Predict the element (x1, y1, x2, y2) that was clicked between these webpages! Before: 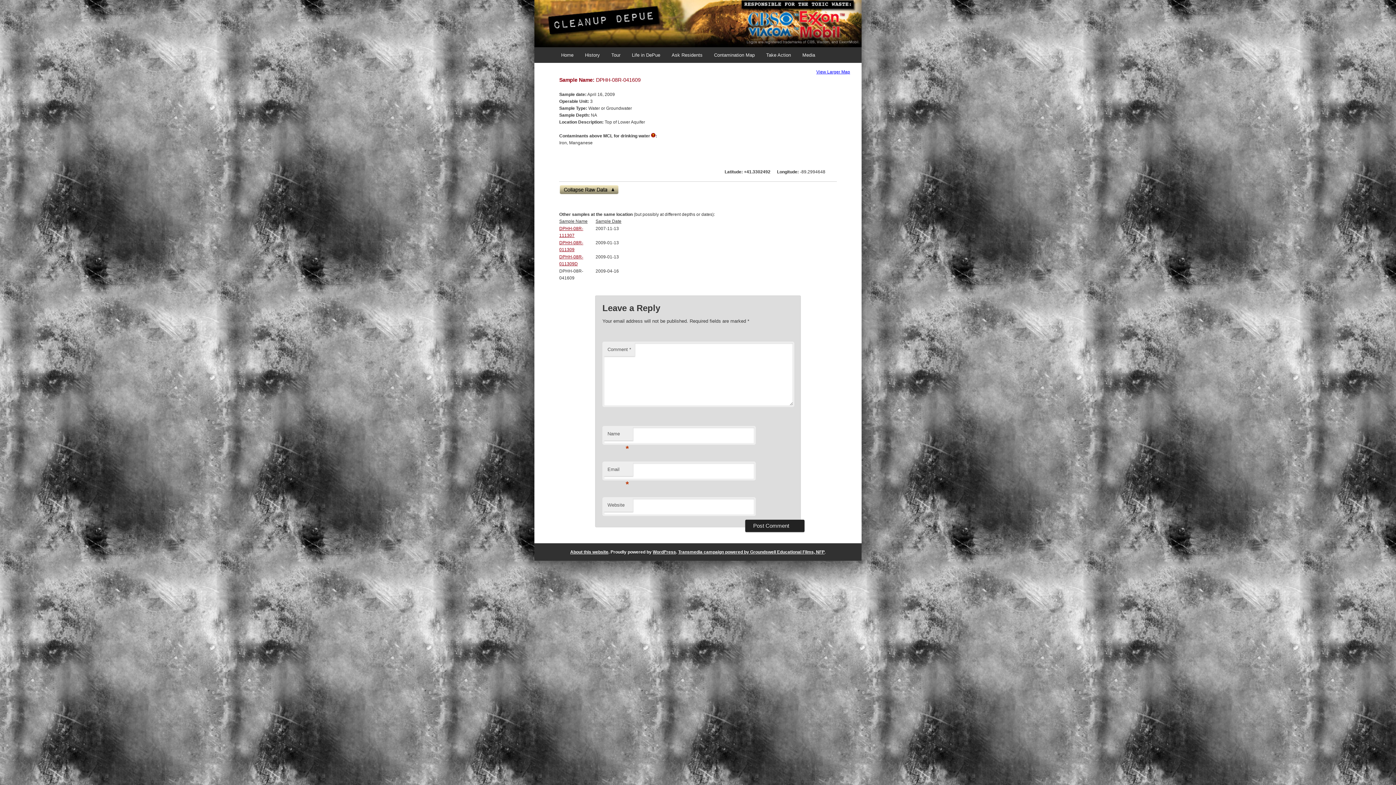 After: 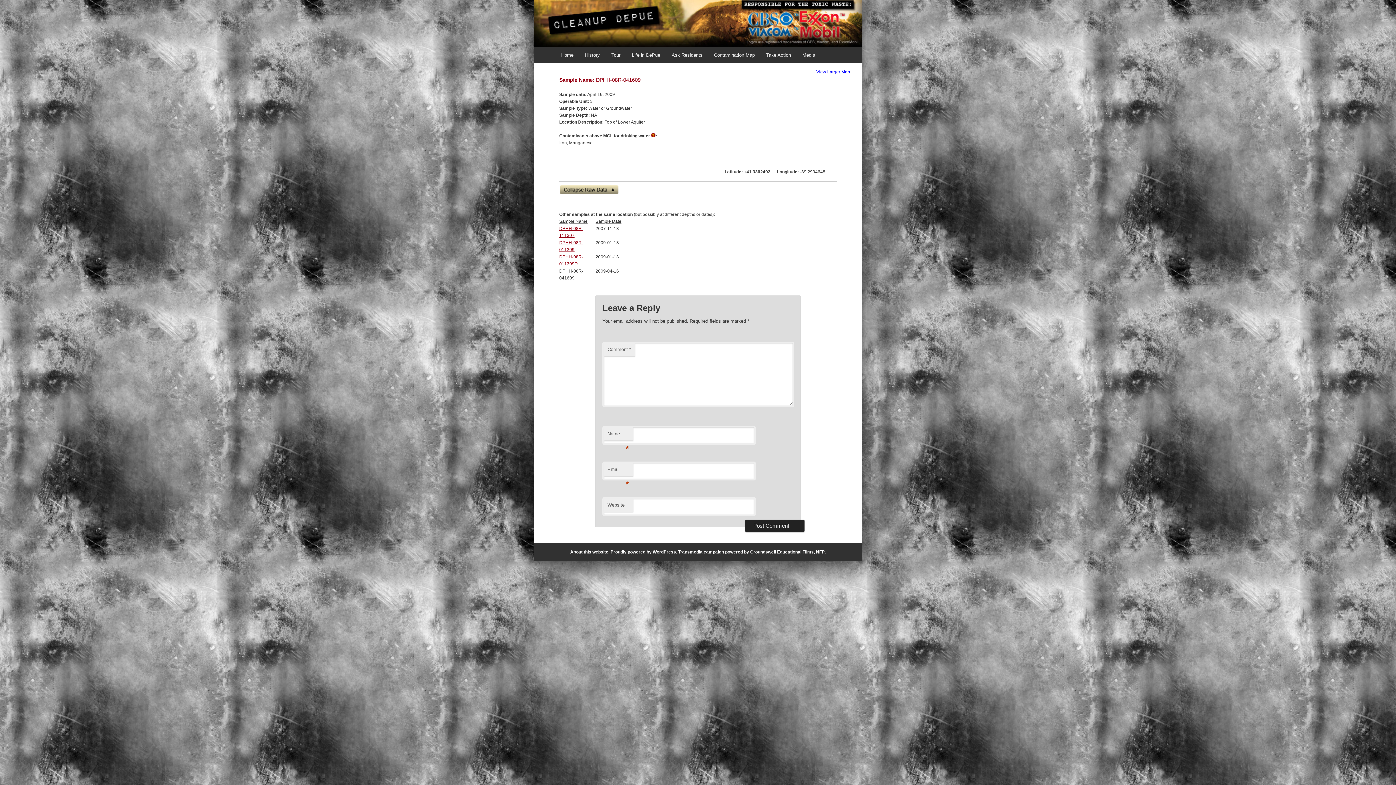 Action: bbox: (651, 133, 655, 138)